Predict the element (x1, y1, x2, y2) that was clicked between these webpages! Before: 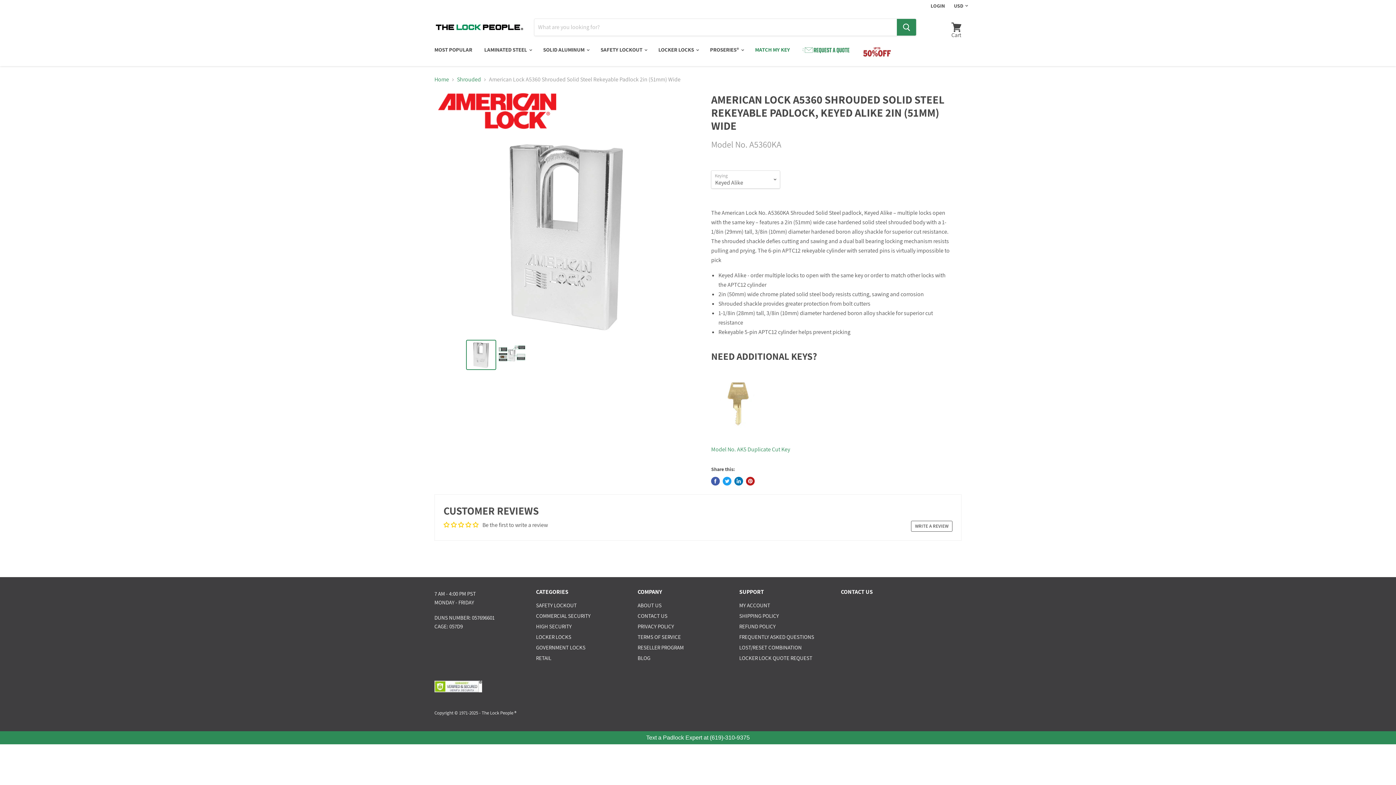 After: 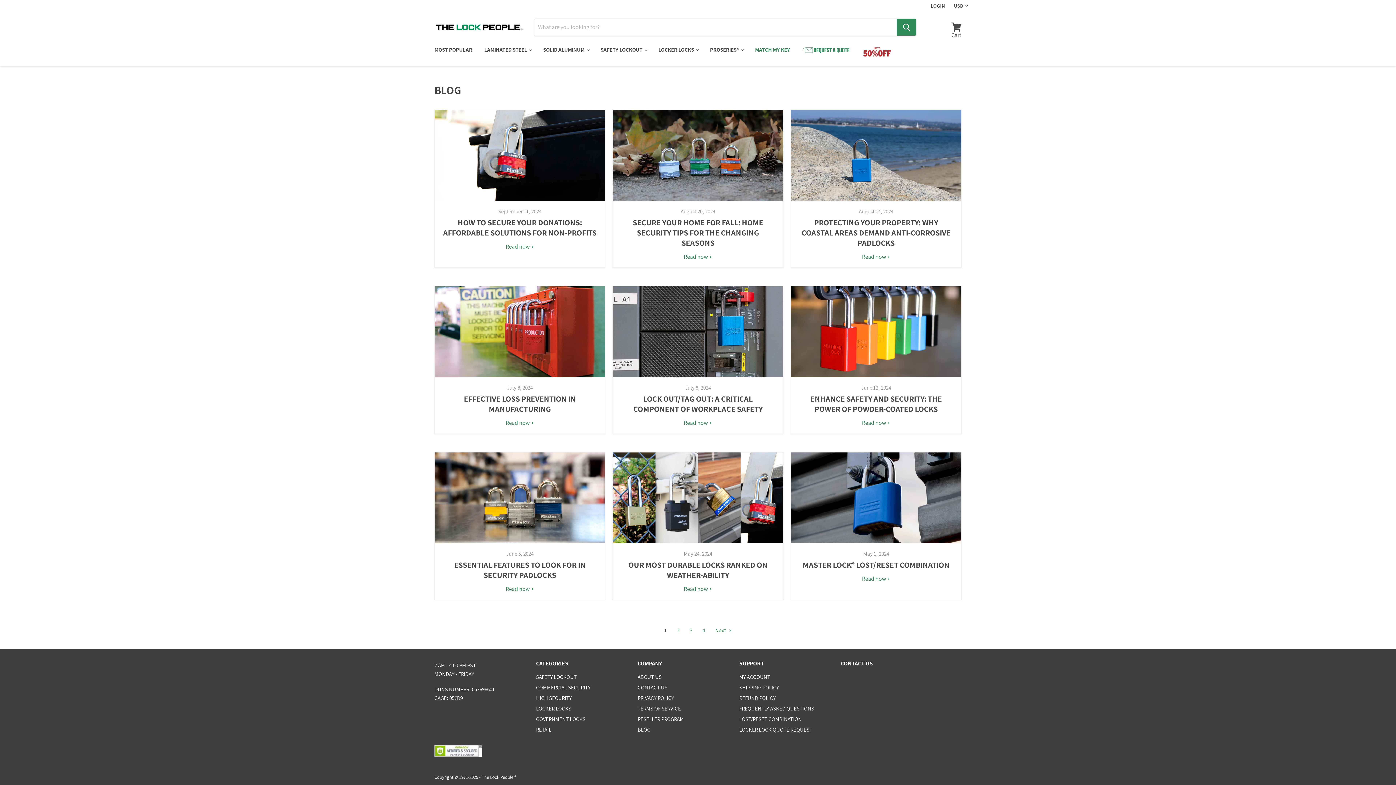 Action: bbox: (637, 654, 650, 661) label: BLOG